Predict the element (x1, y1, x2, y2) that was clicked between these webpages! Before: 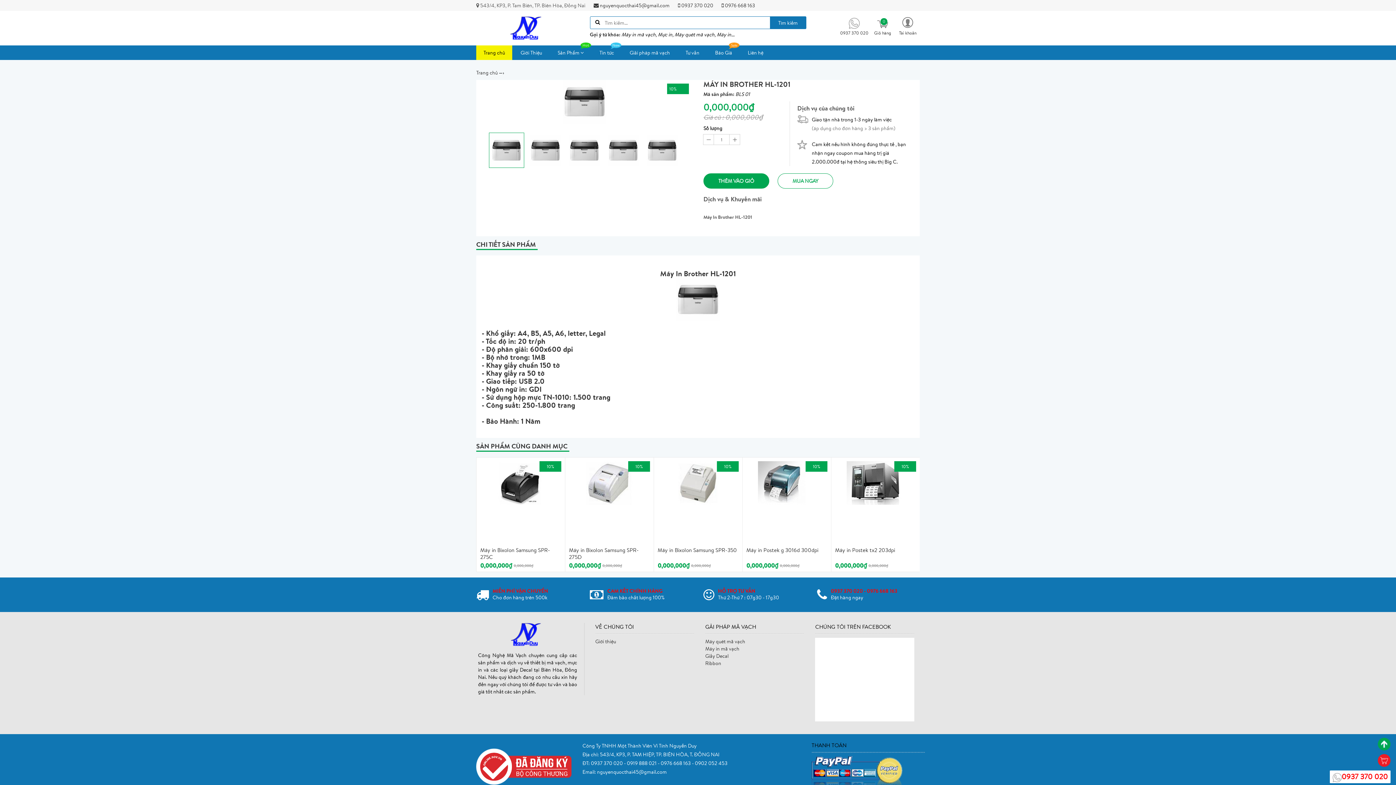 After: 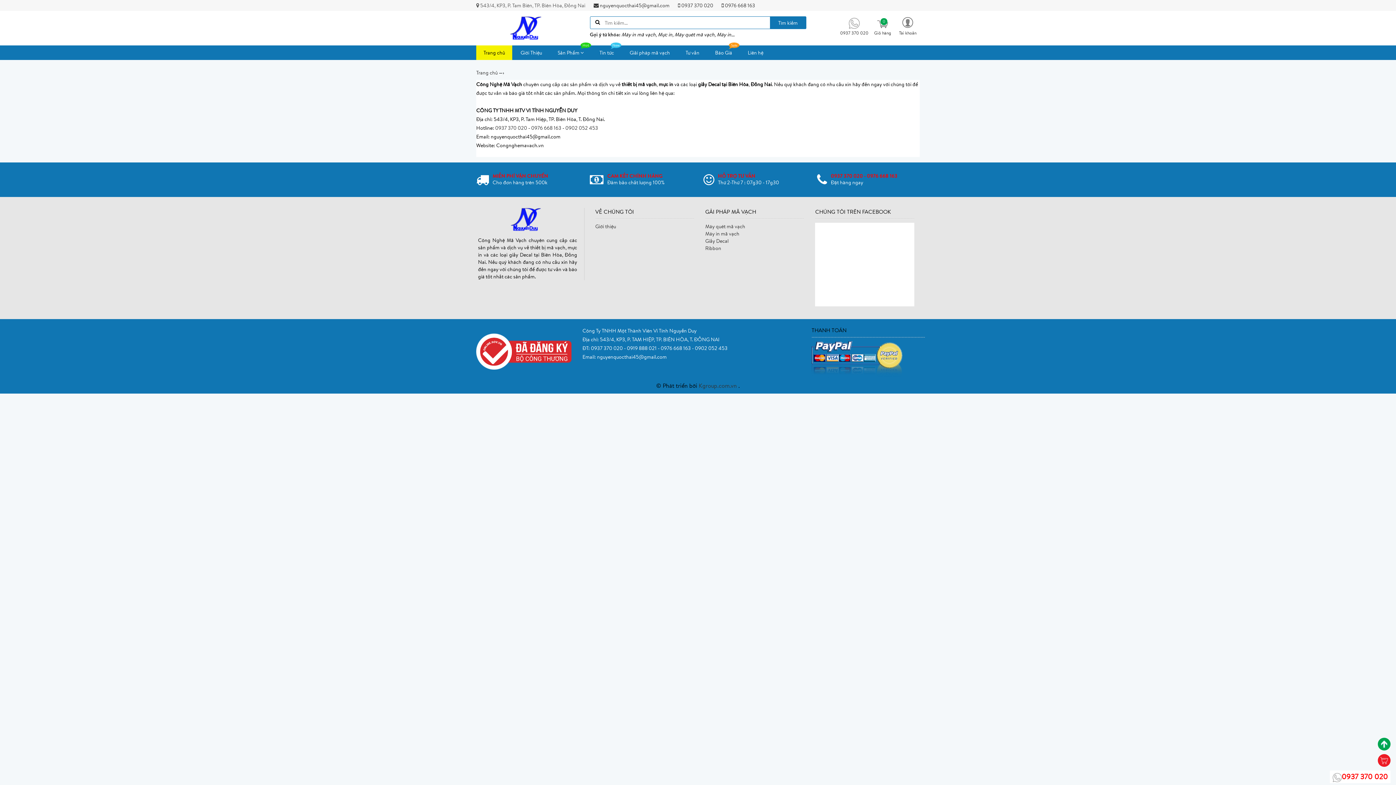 Action: label: Báo Giá bbox: (708, 45, 739, 60)